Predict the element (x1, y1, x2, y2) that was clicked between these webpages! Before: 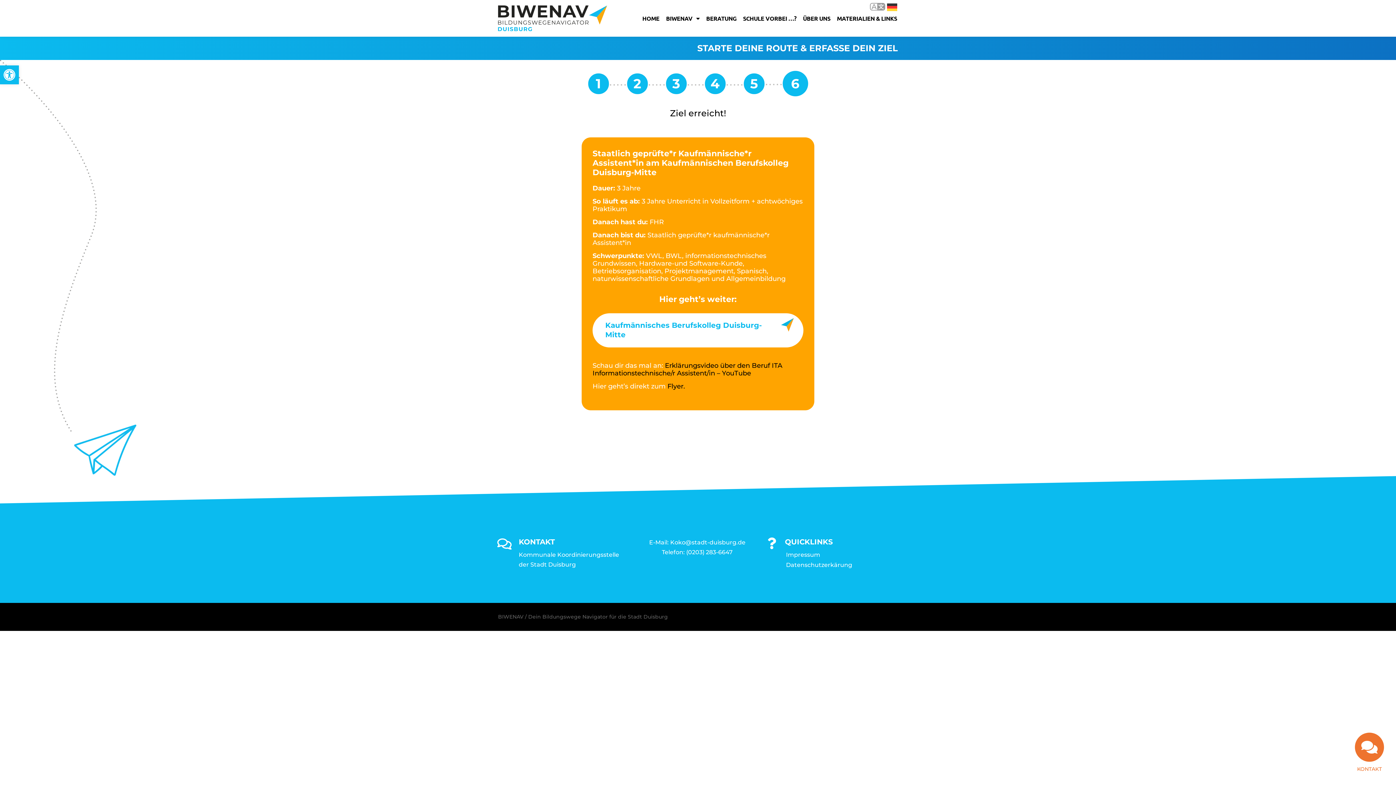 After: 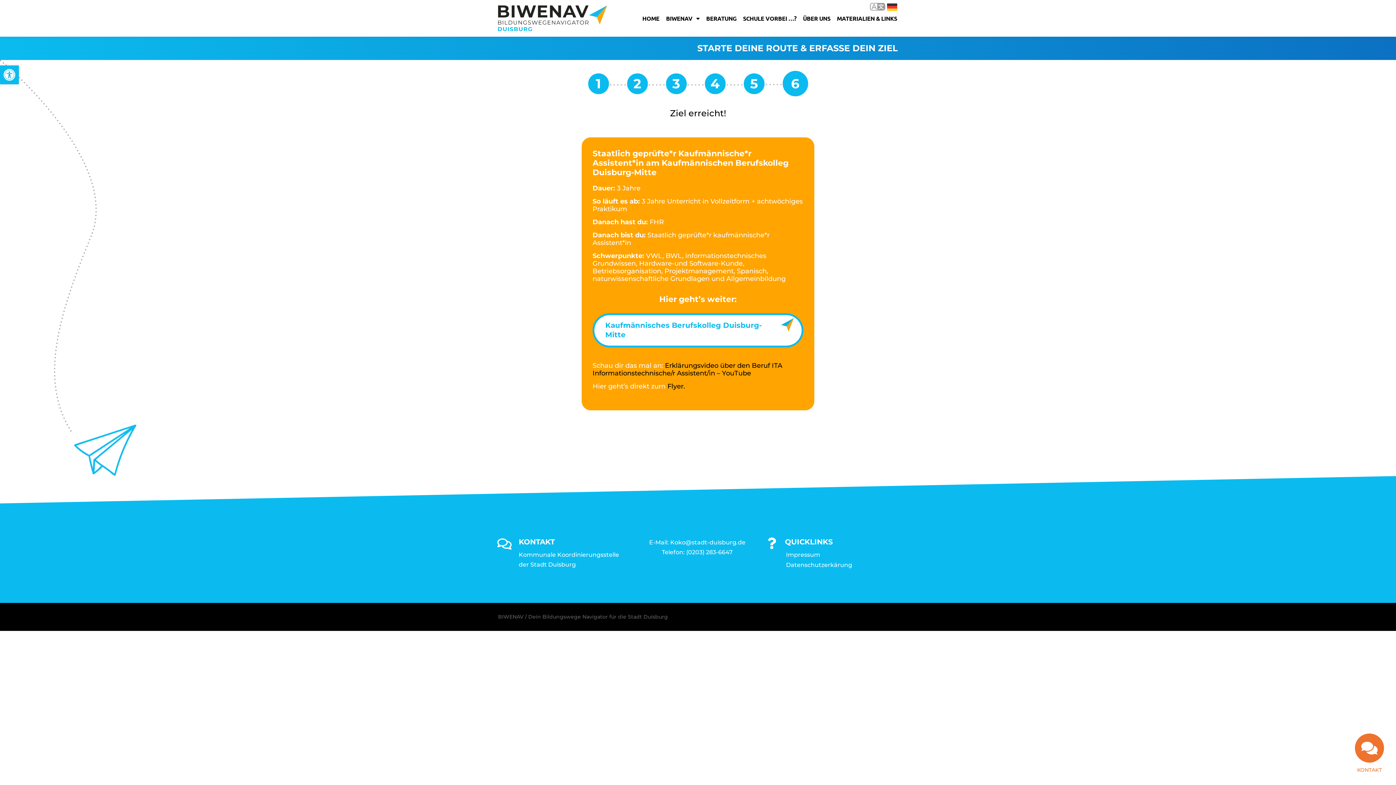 Action: label: Kaufmännisches Berufskolleg Duisburg-Mitte bbox: (592, 313, 803, 347)